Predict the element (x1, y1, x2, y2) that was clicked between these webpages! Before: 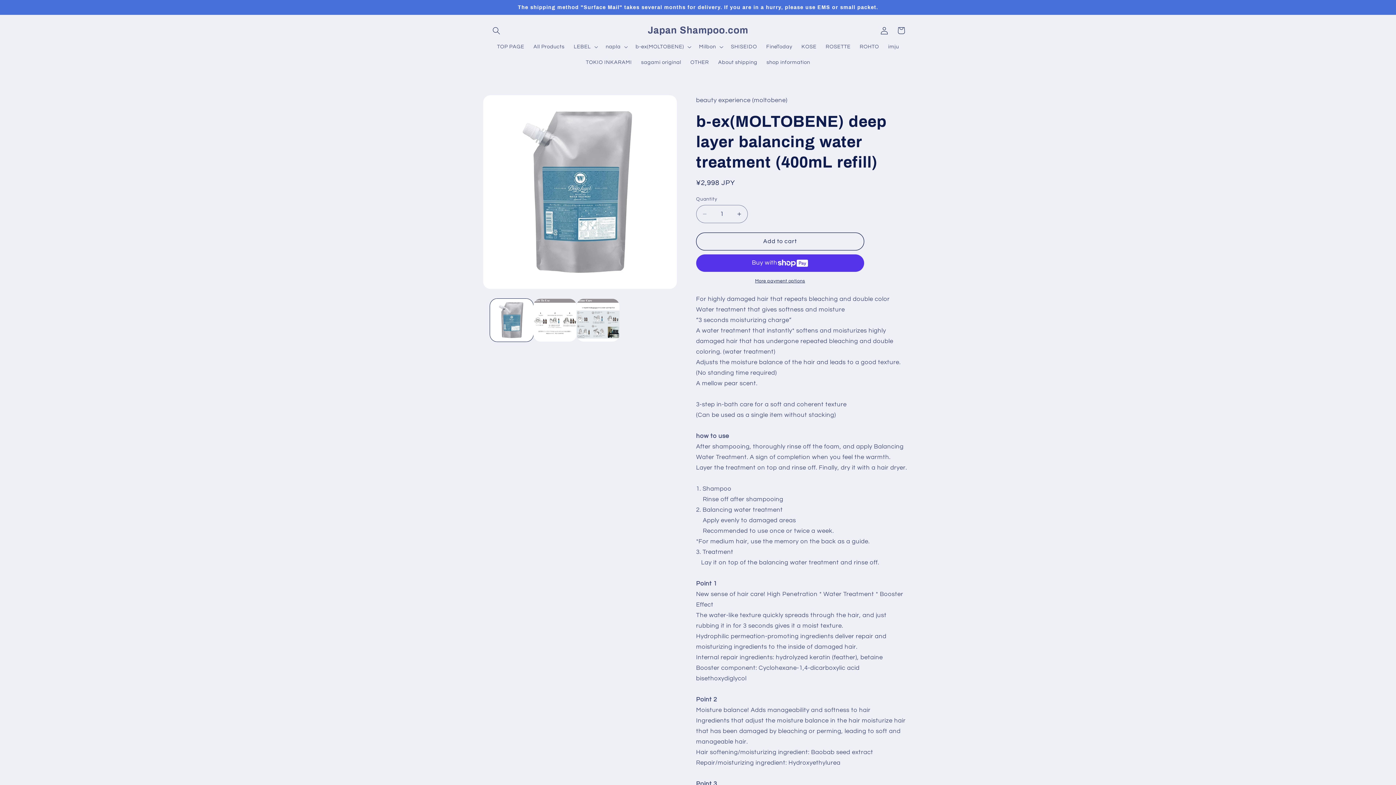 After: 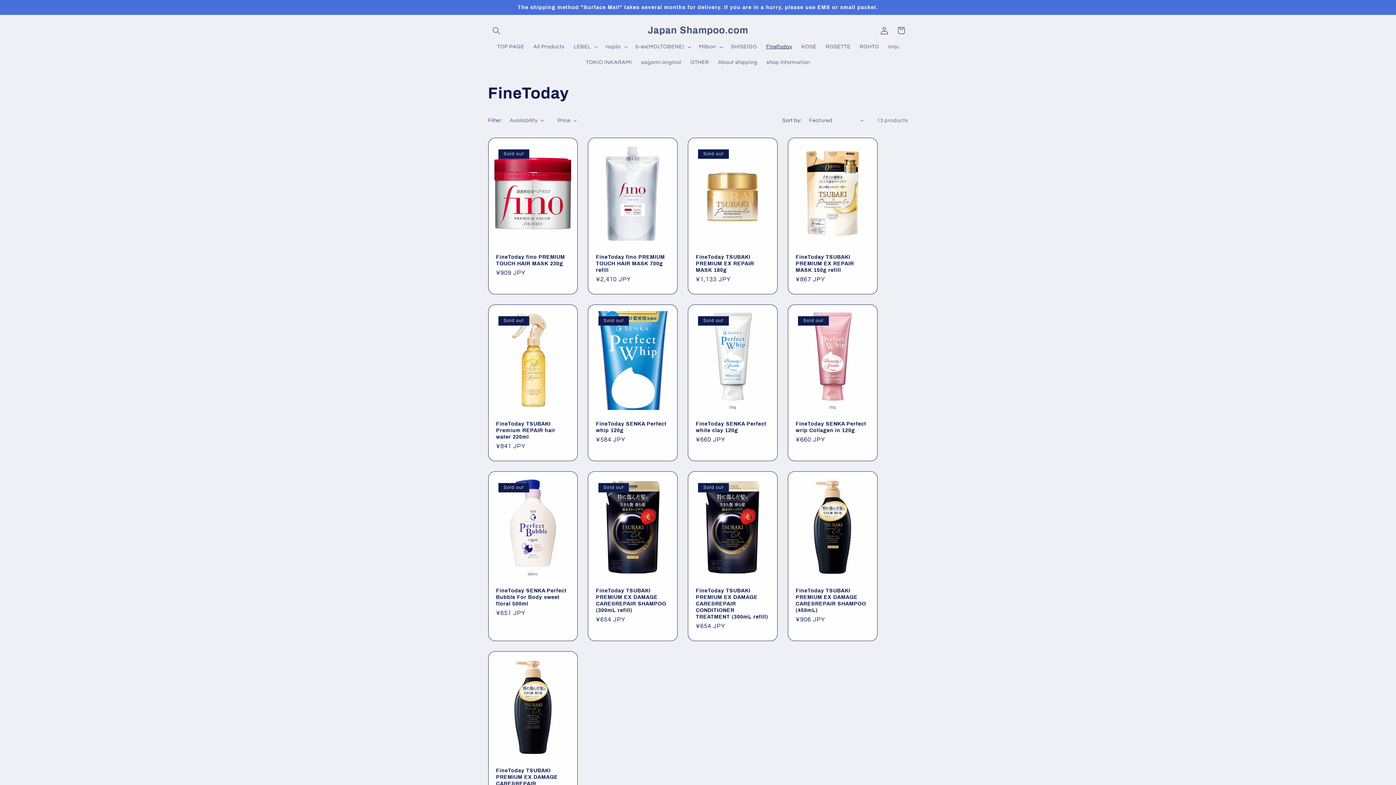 Action: label: FineToday bbox: (761, 38, 797, 54)